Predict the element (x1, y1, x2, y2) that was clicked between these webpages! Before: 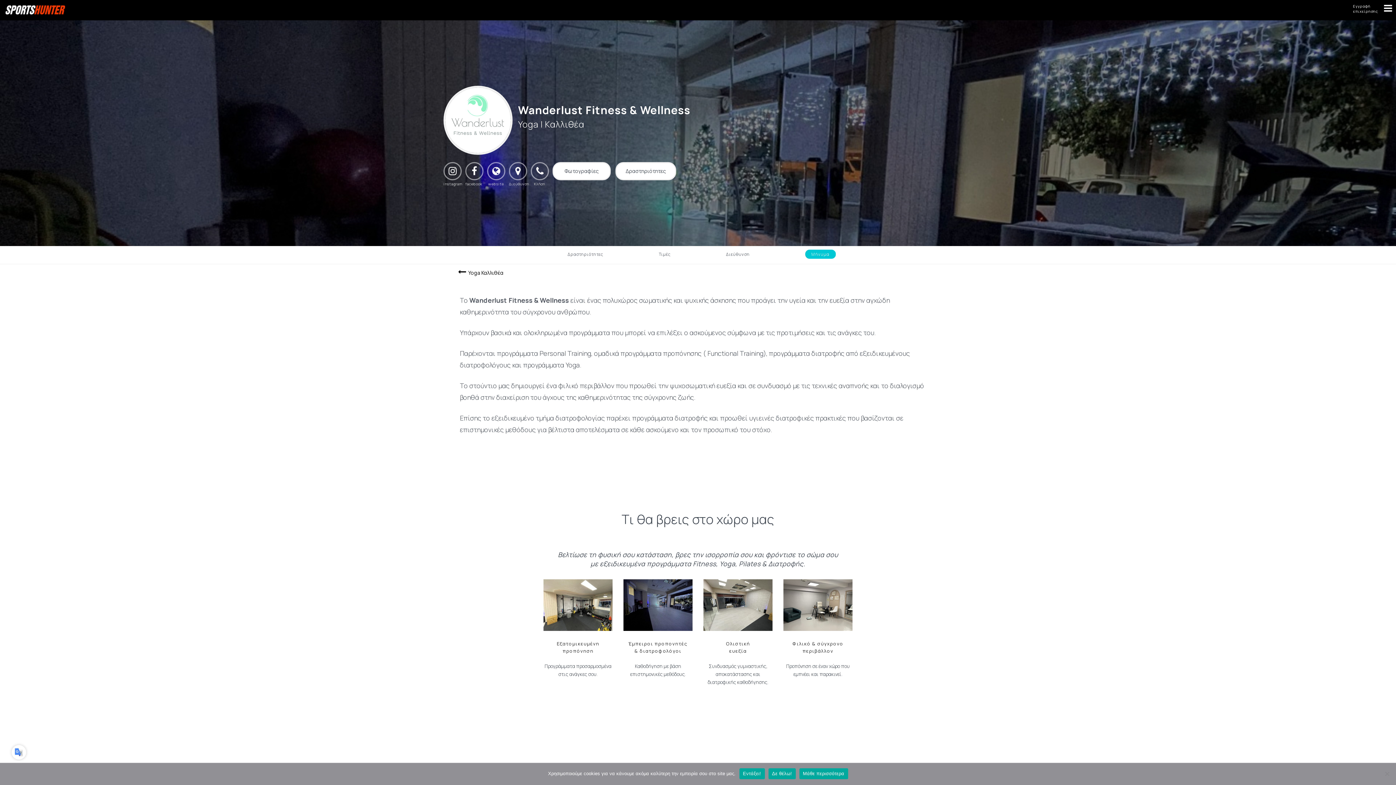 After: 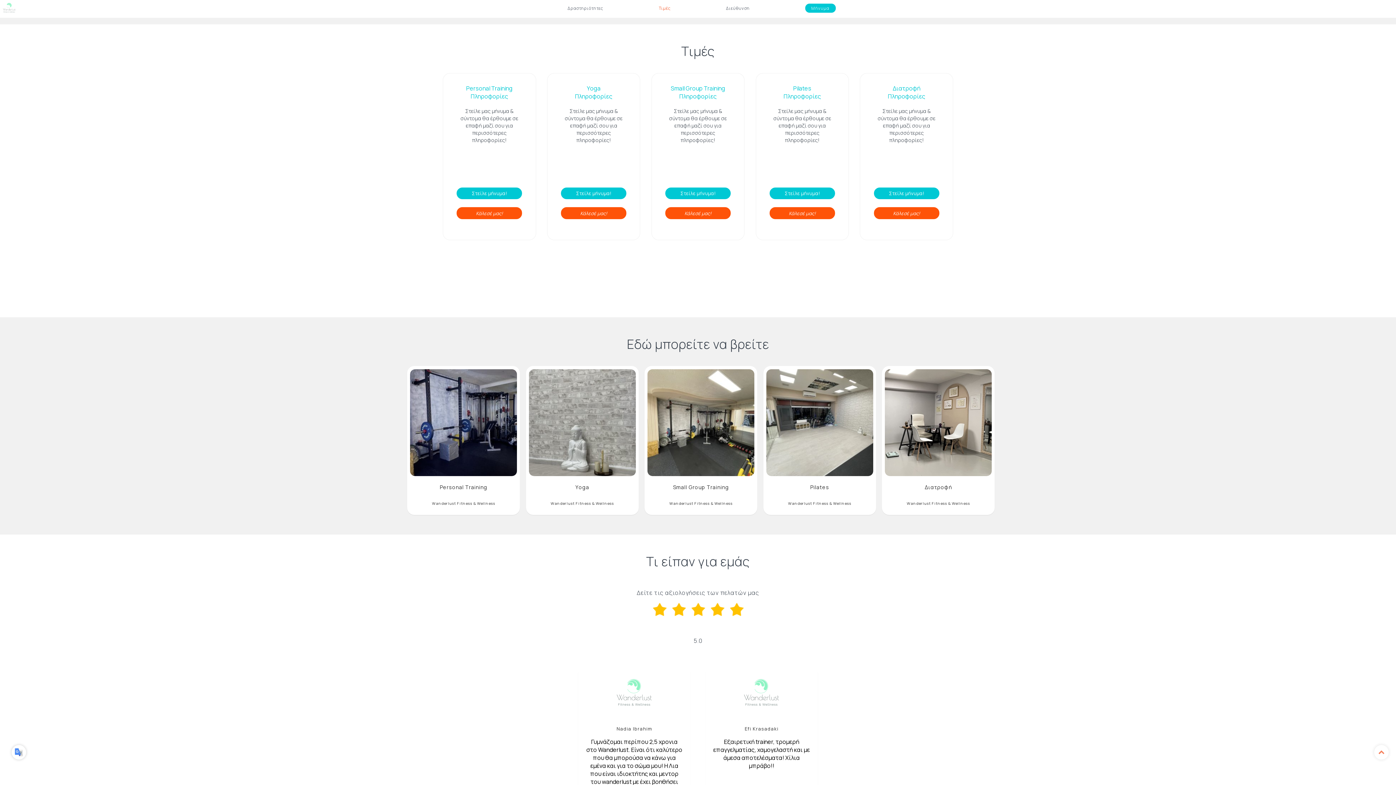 Action: label: Τιμές bbox: (658, 251, 670, 257)